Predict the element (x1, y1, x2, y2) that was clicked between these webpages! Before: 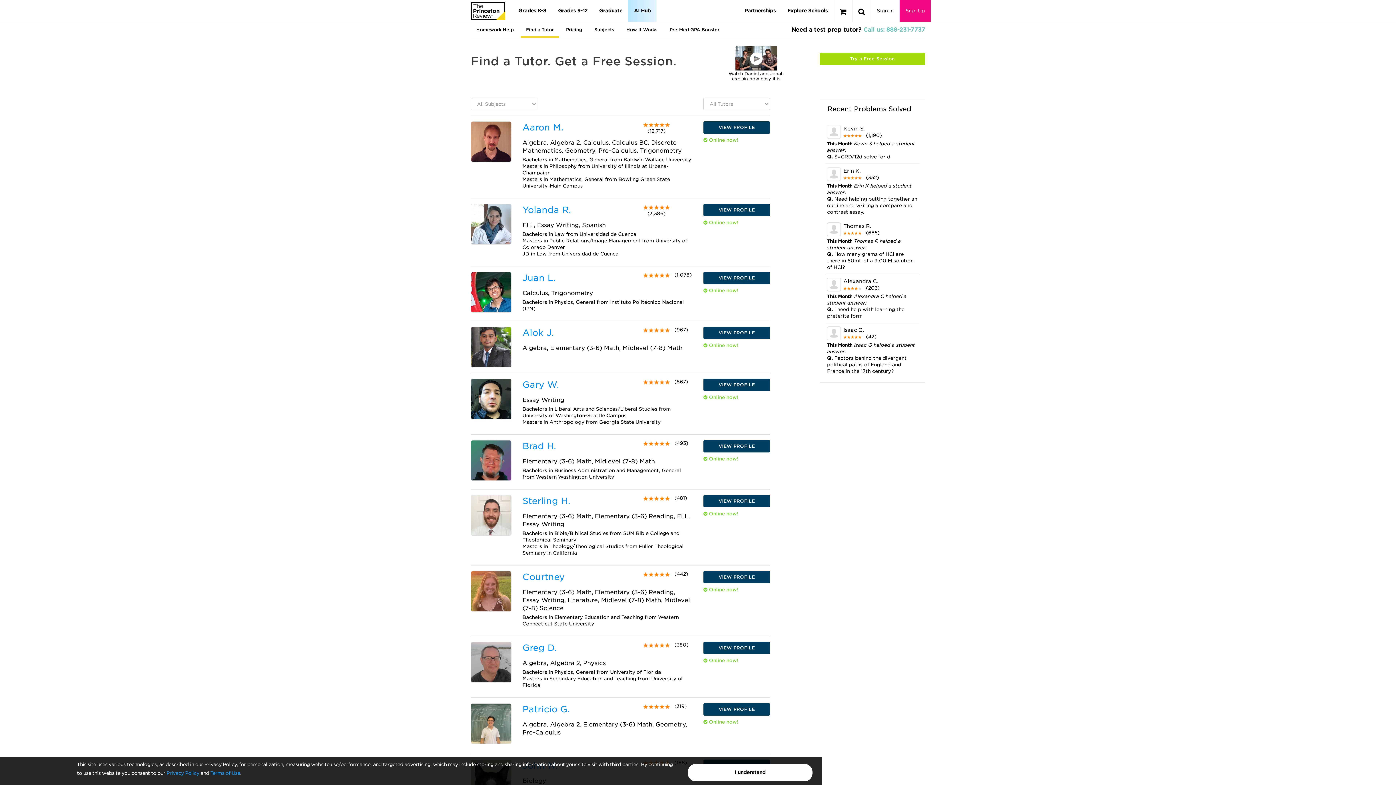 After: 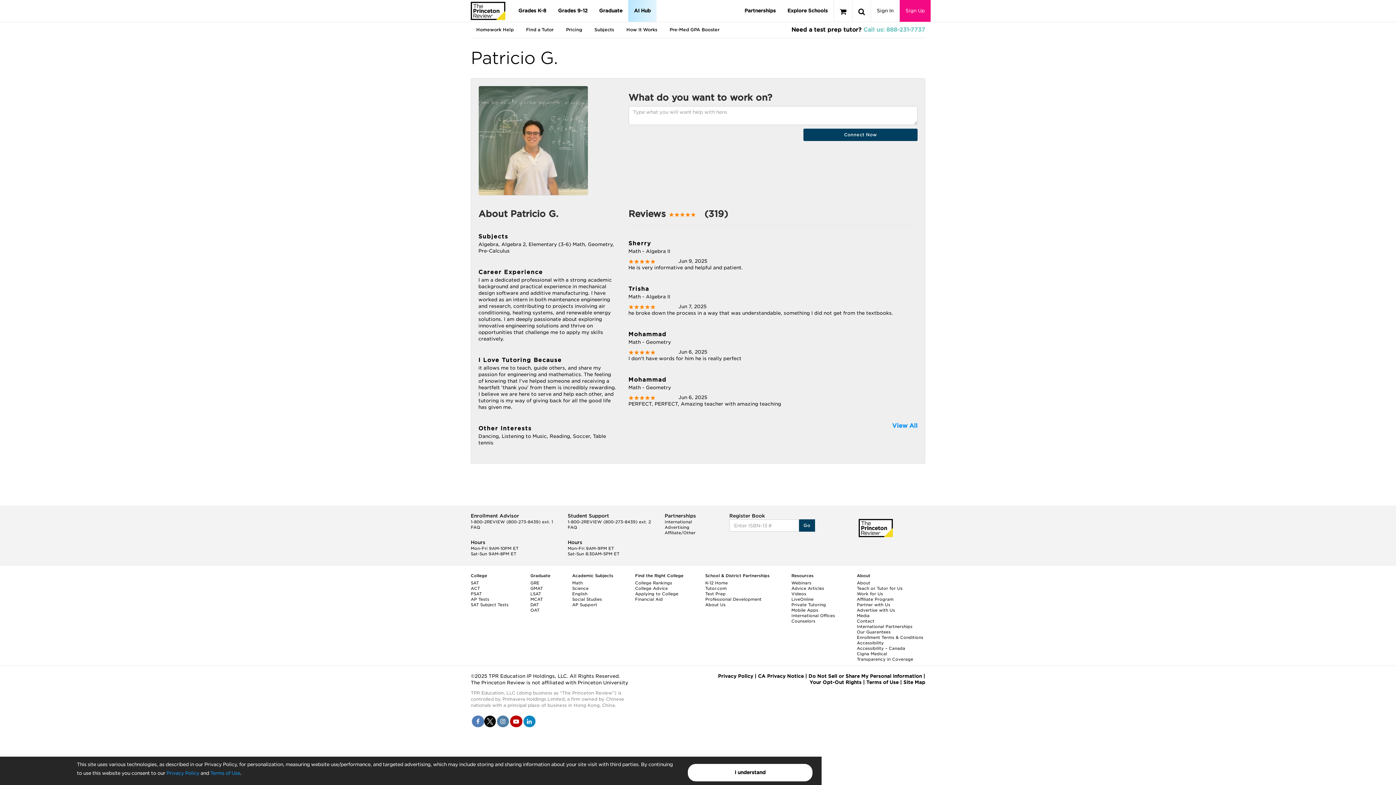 Action: bbox: (470, 703, 511, 744)